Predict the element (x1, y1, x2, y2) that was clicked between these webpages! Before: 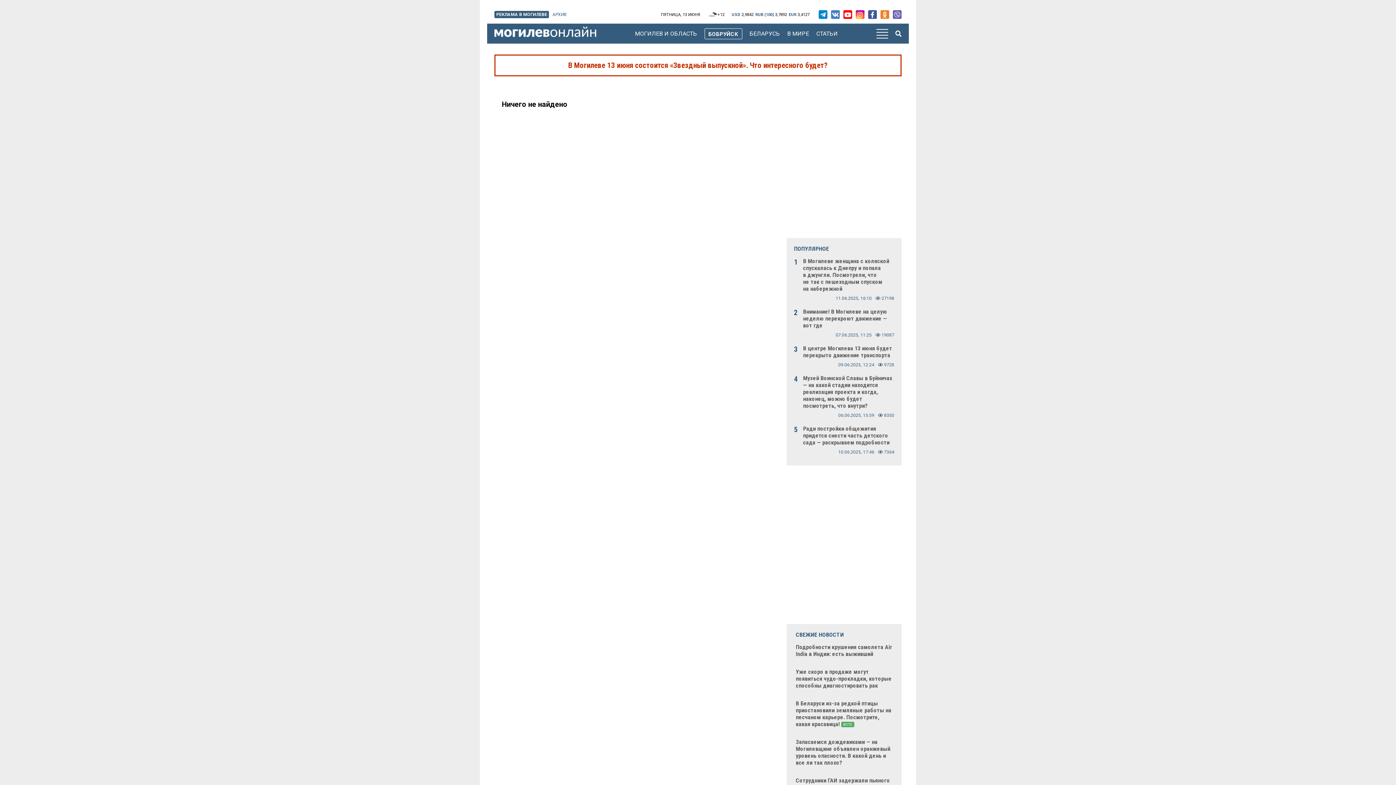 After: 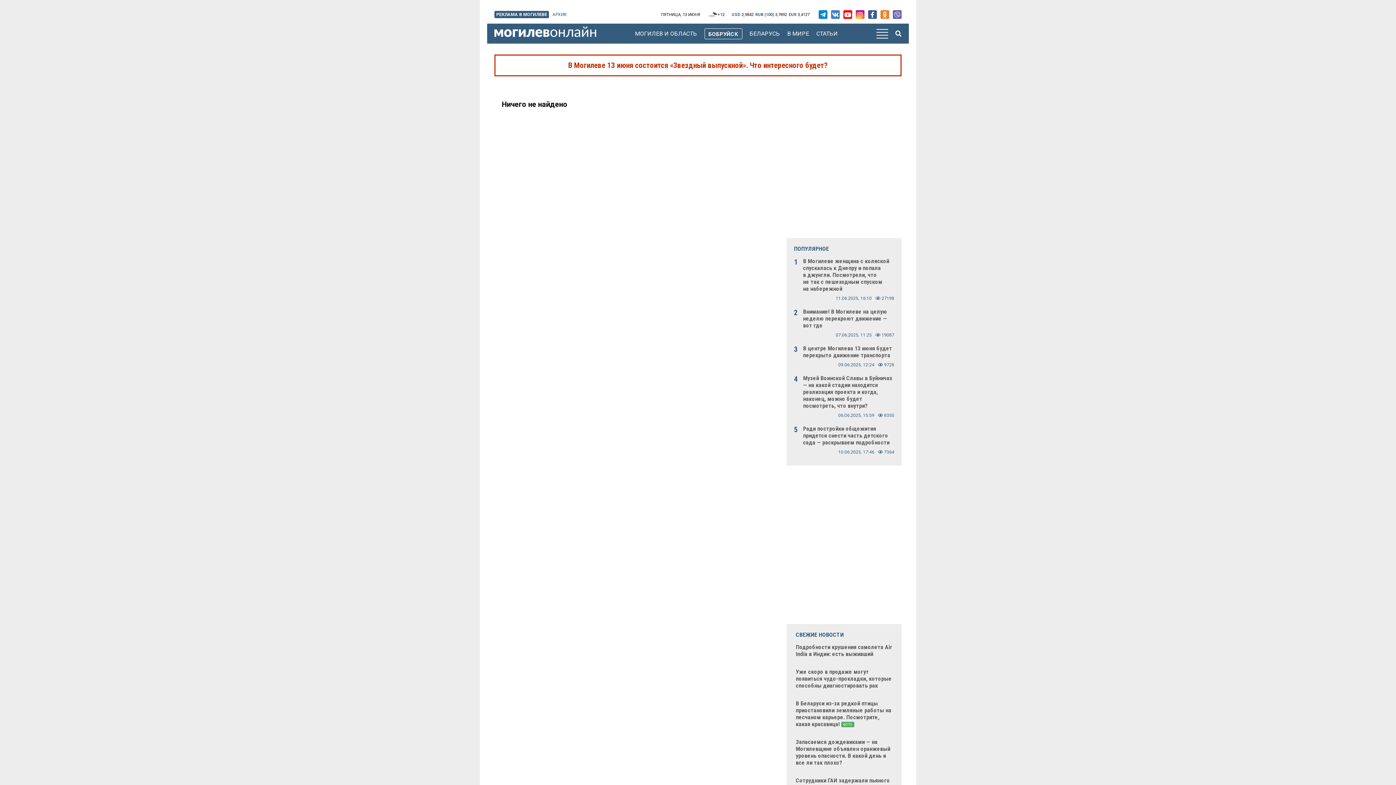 Action: bbox: (880, 10, 889, 18)